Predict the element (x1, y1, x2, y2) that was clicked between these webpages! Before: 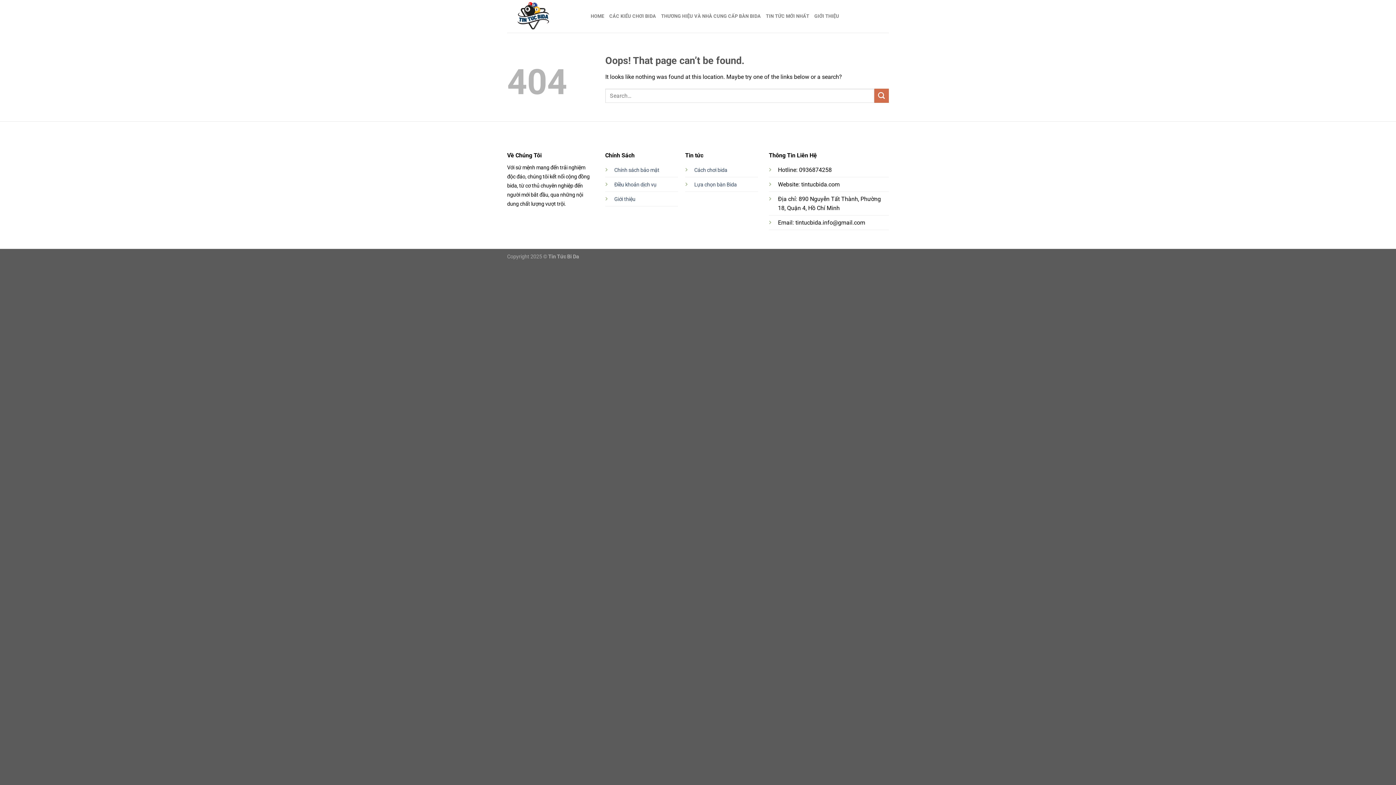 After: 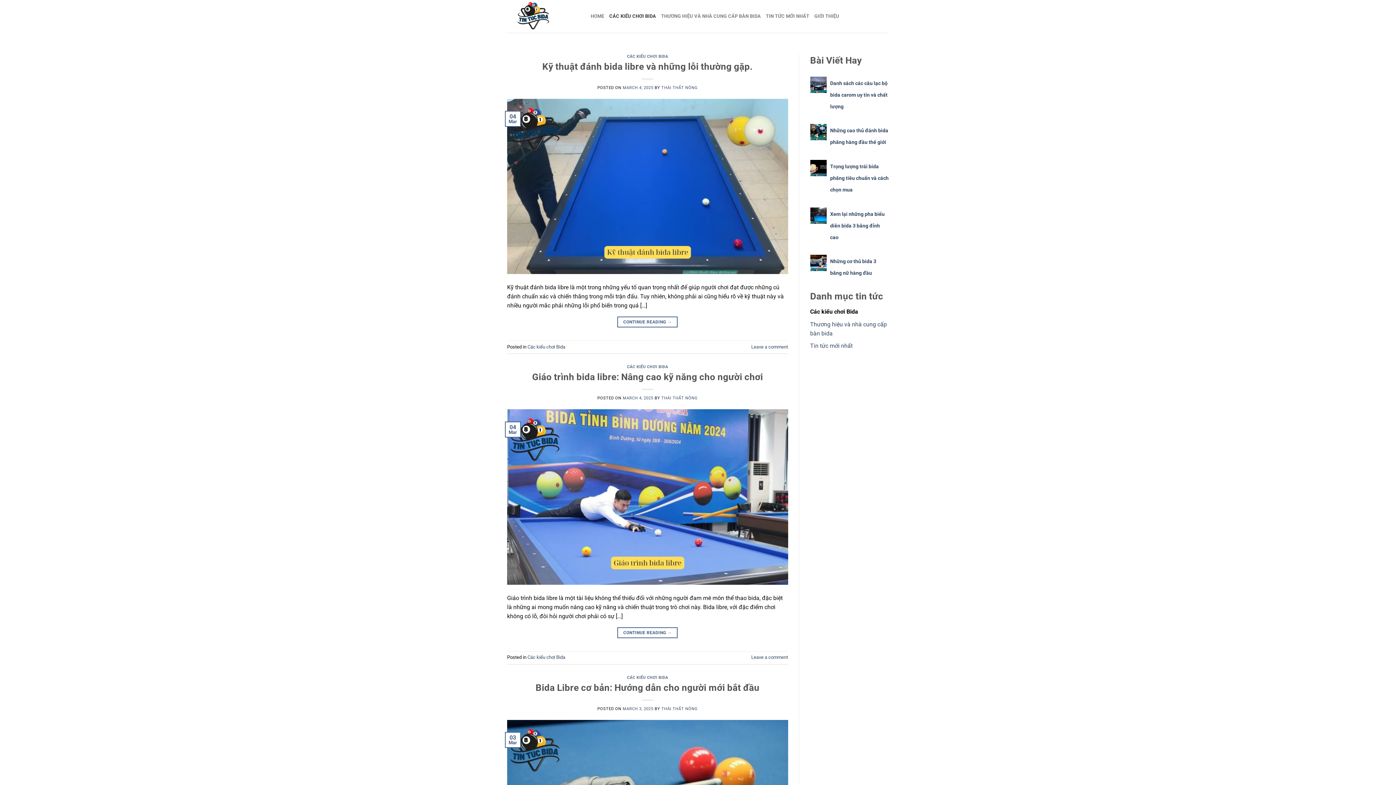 Action: bbox: (609, 9, 656, 23) label: CÁC KIỂU CHƠI BIDA